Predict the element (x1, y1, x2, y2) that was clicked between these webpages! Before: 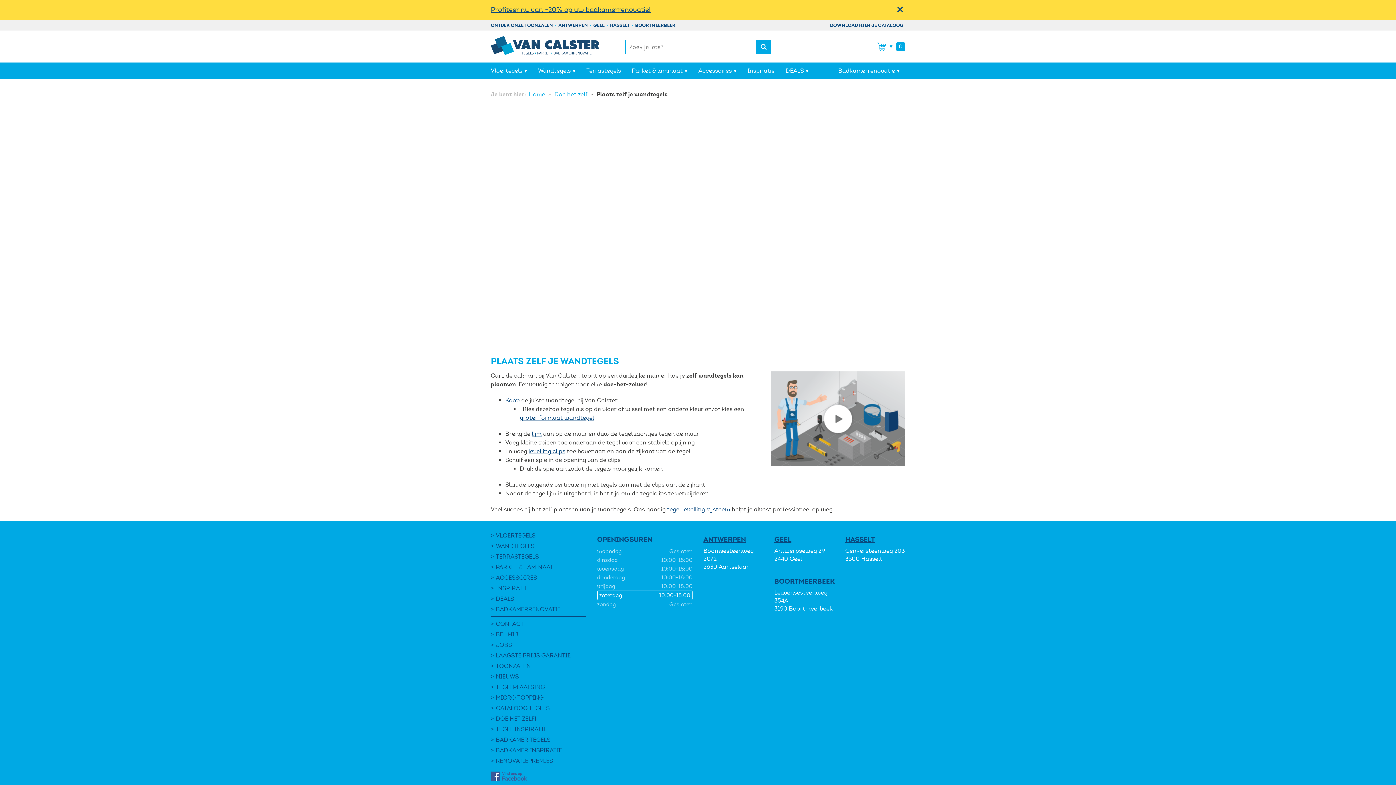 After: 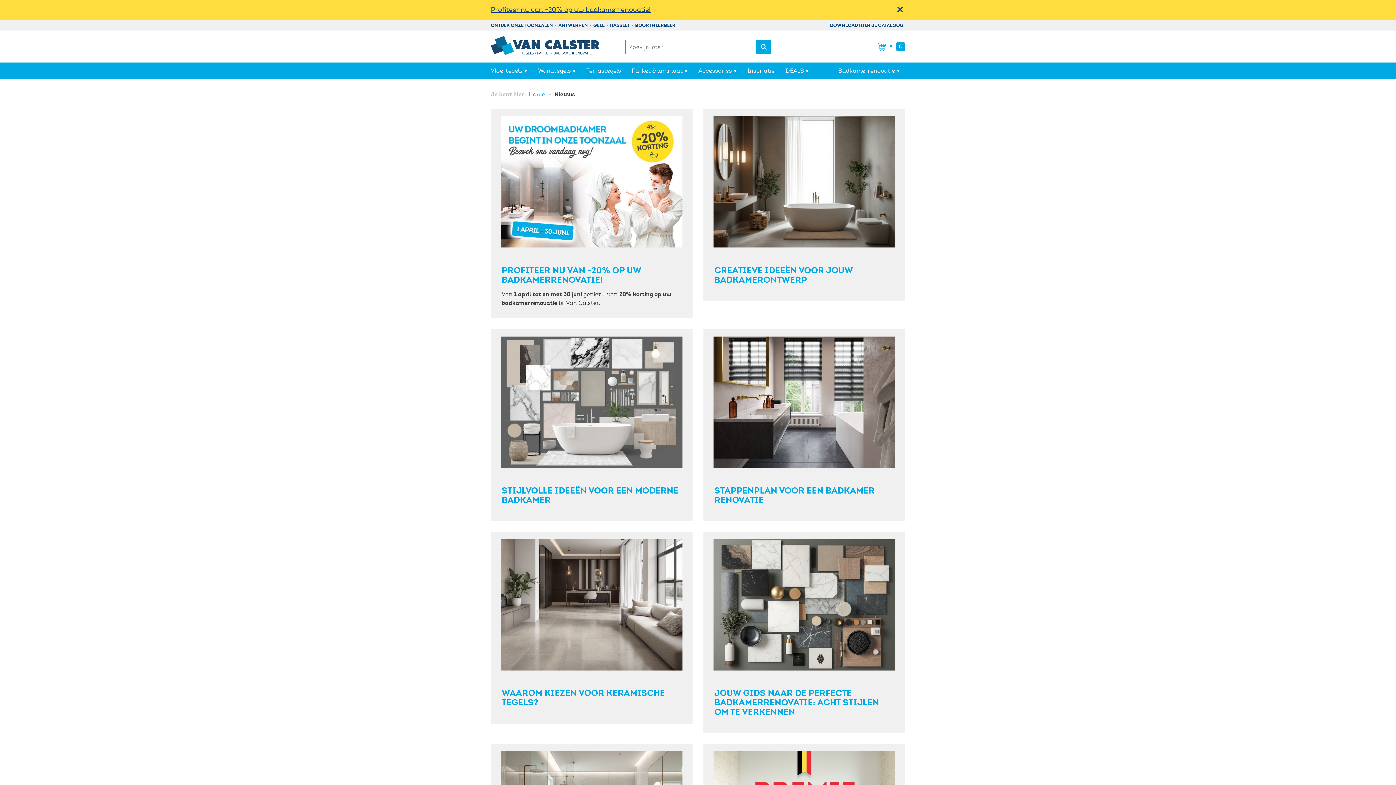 Action: label: NIEUWS bbox: (490, 673, 518, 680)